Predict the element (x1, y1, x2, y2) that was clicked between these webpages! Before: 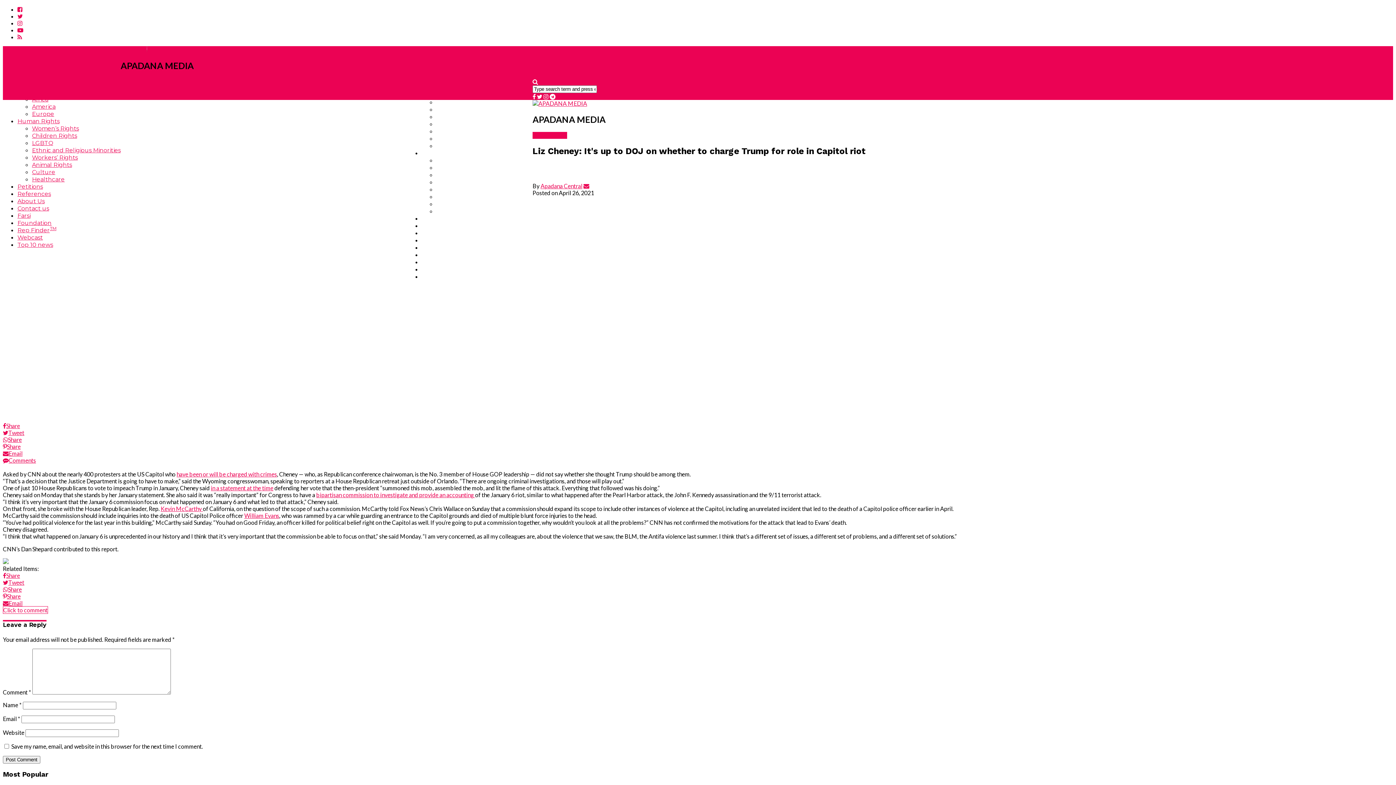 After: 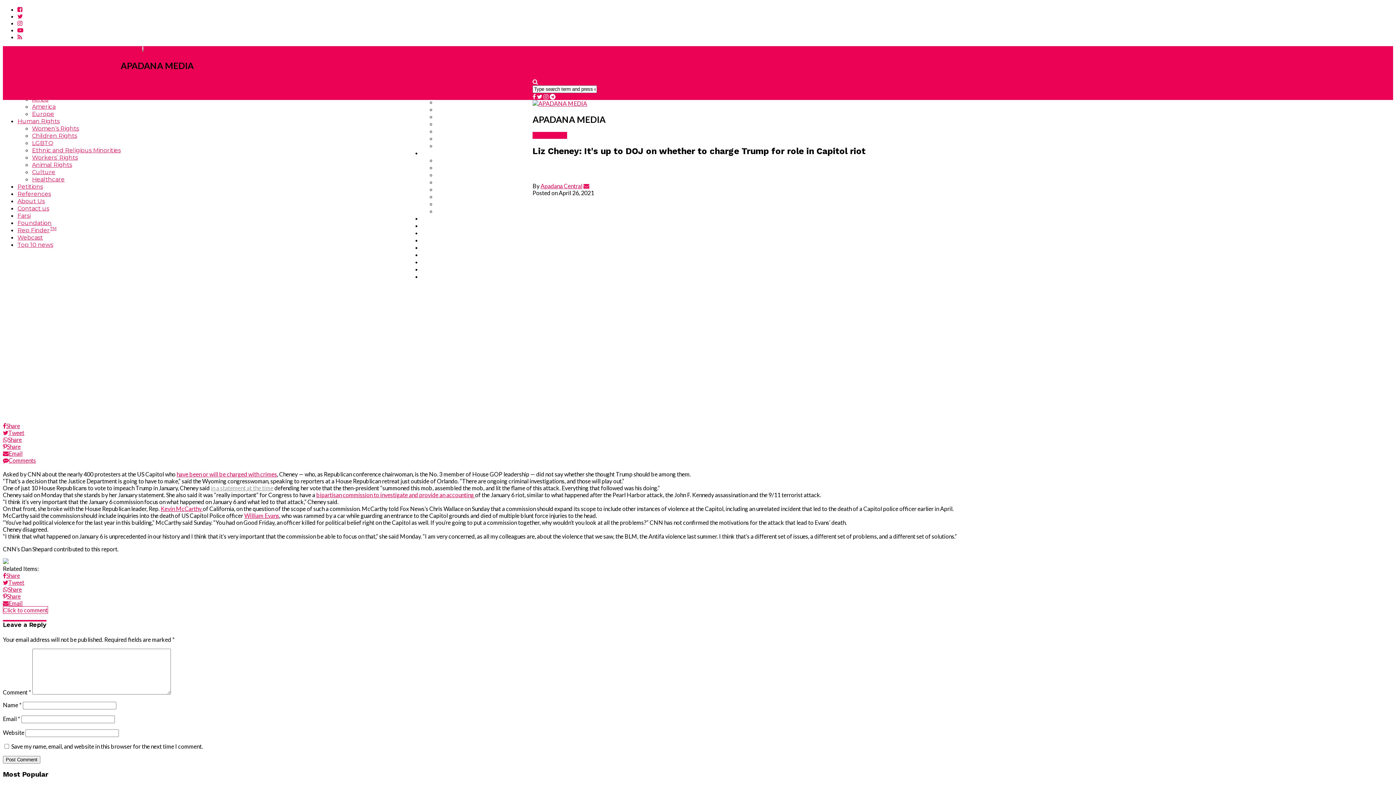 Action: bbox: (210, 484, 273, 491) label: in a statement at the time